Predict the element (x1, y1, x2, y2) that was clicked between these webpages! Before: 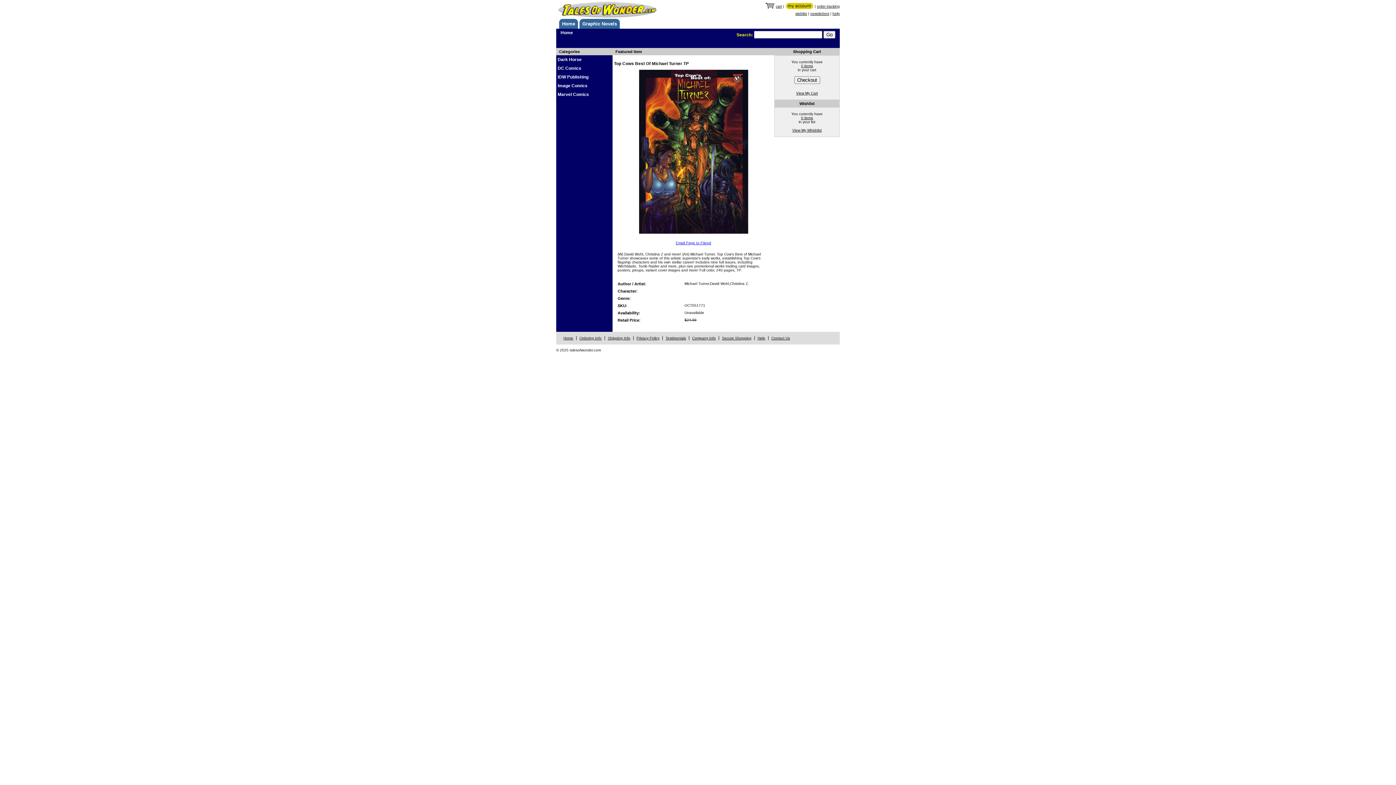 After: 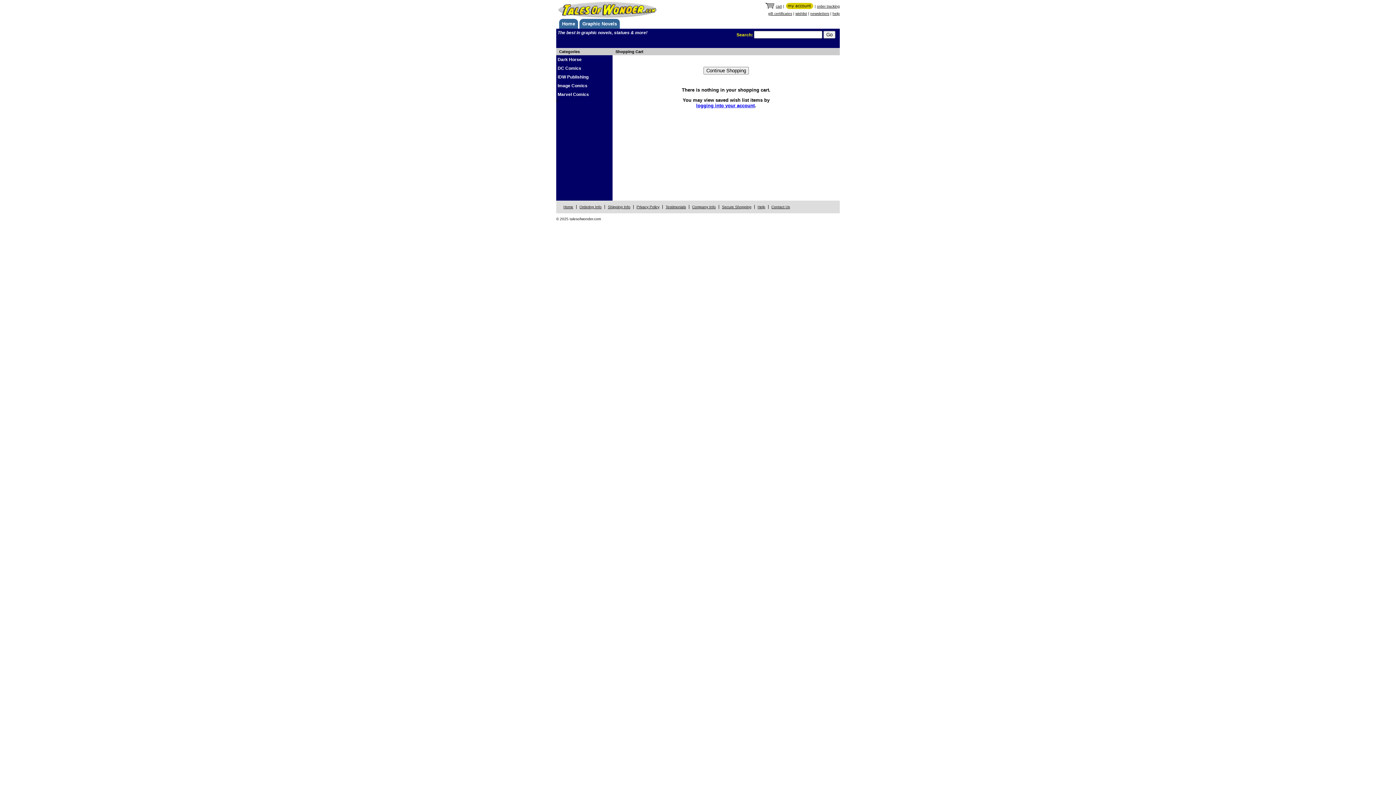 Action: label: 0 items bbox: (801, 64, 813, 68)